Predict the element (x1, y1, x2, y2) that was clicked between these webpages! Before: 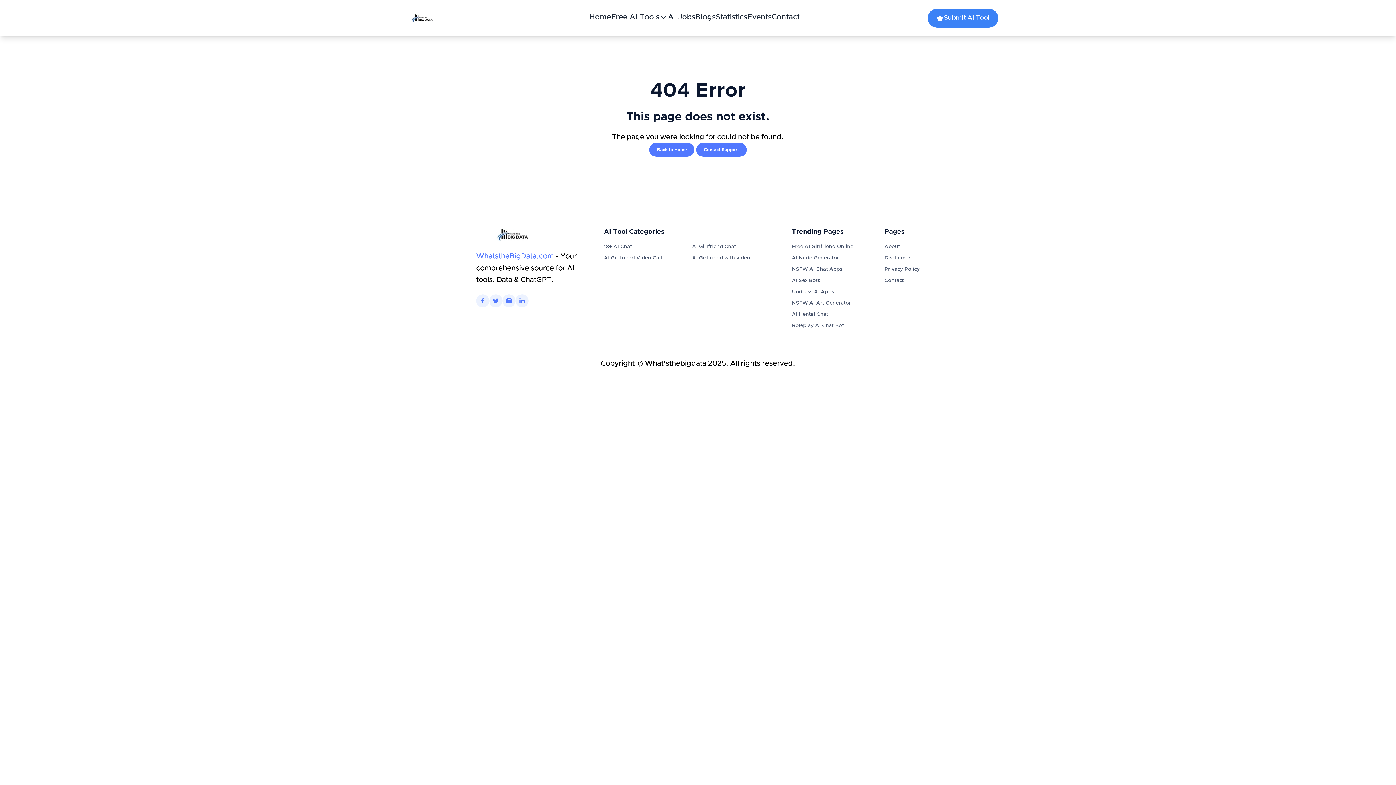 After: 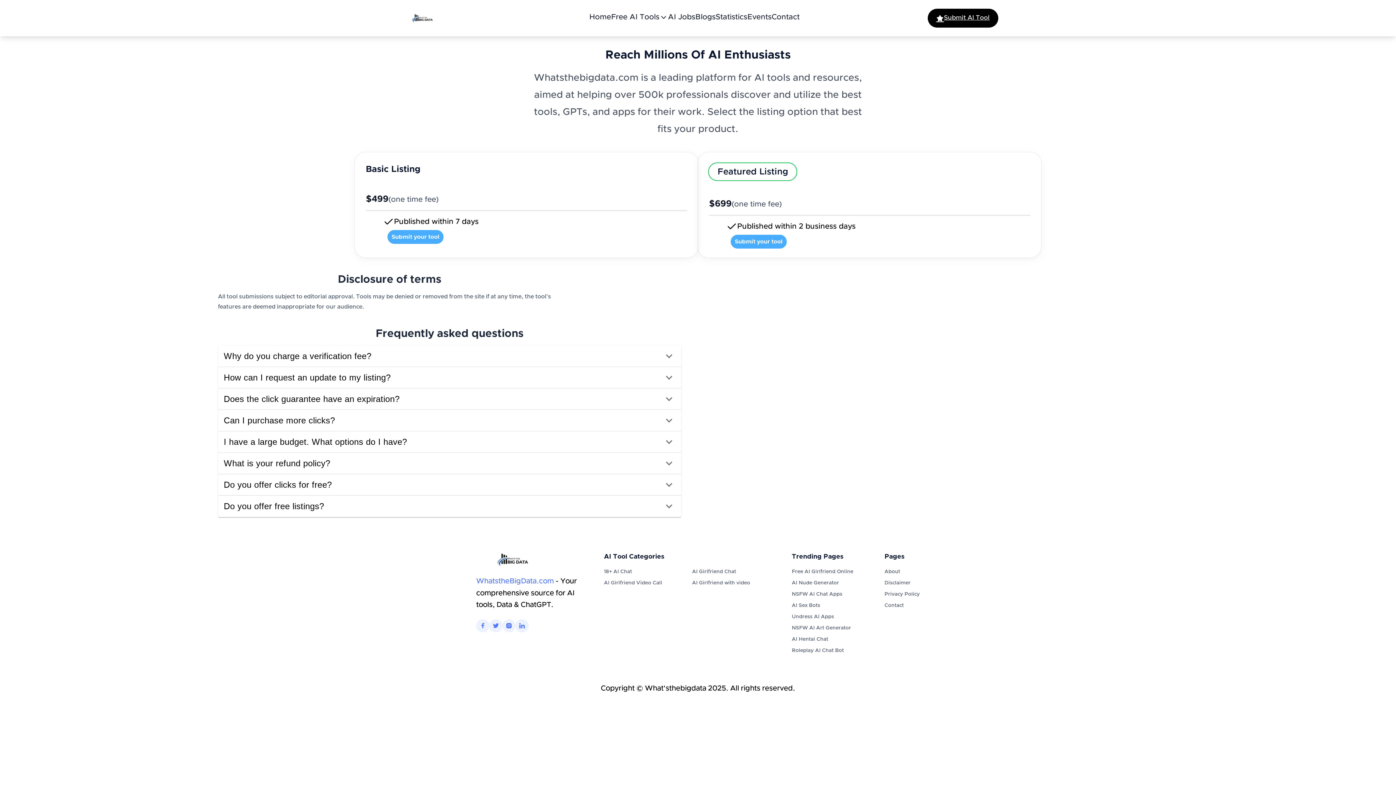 Action: bbox: (927, 8, 998, 27) label: 
Submit AI Tool